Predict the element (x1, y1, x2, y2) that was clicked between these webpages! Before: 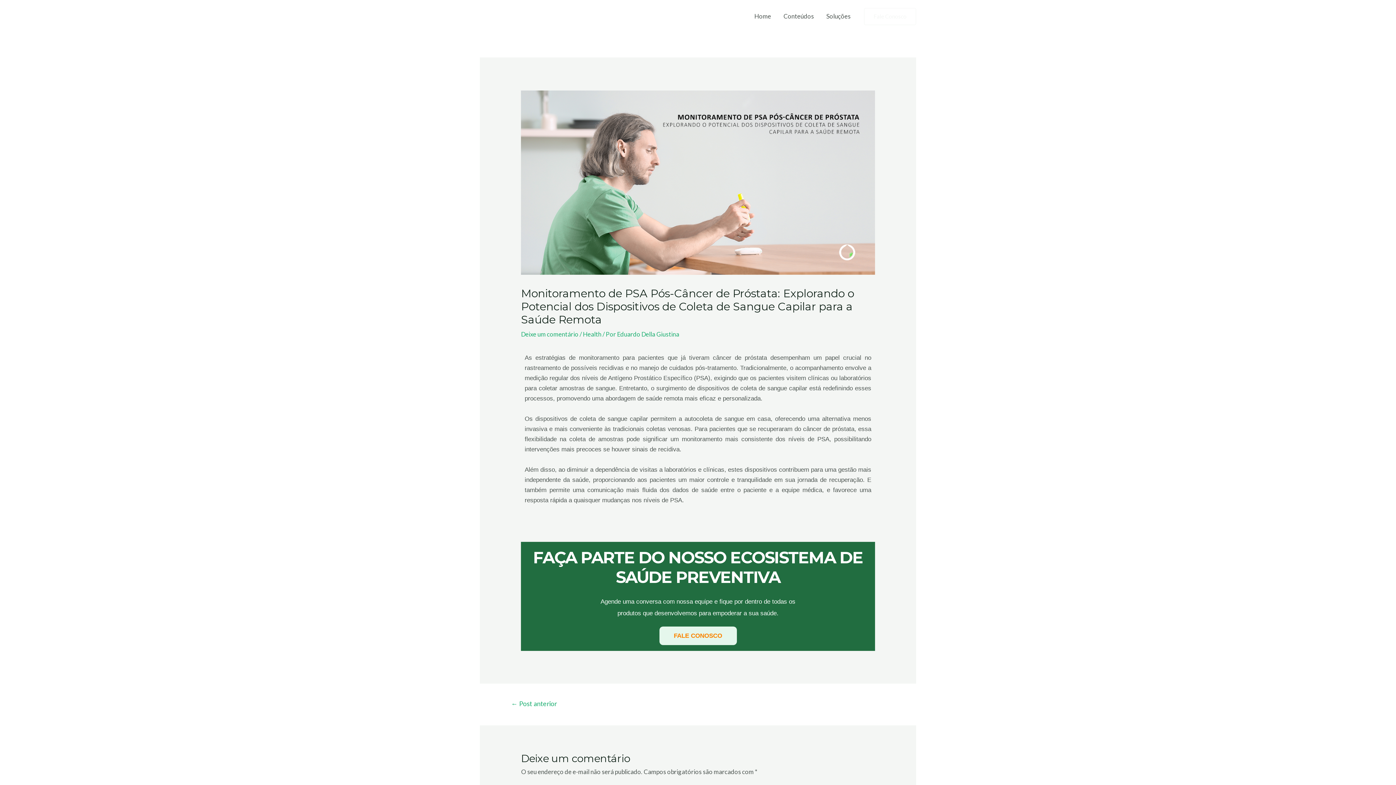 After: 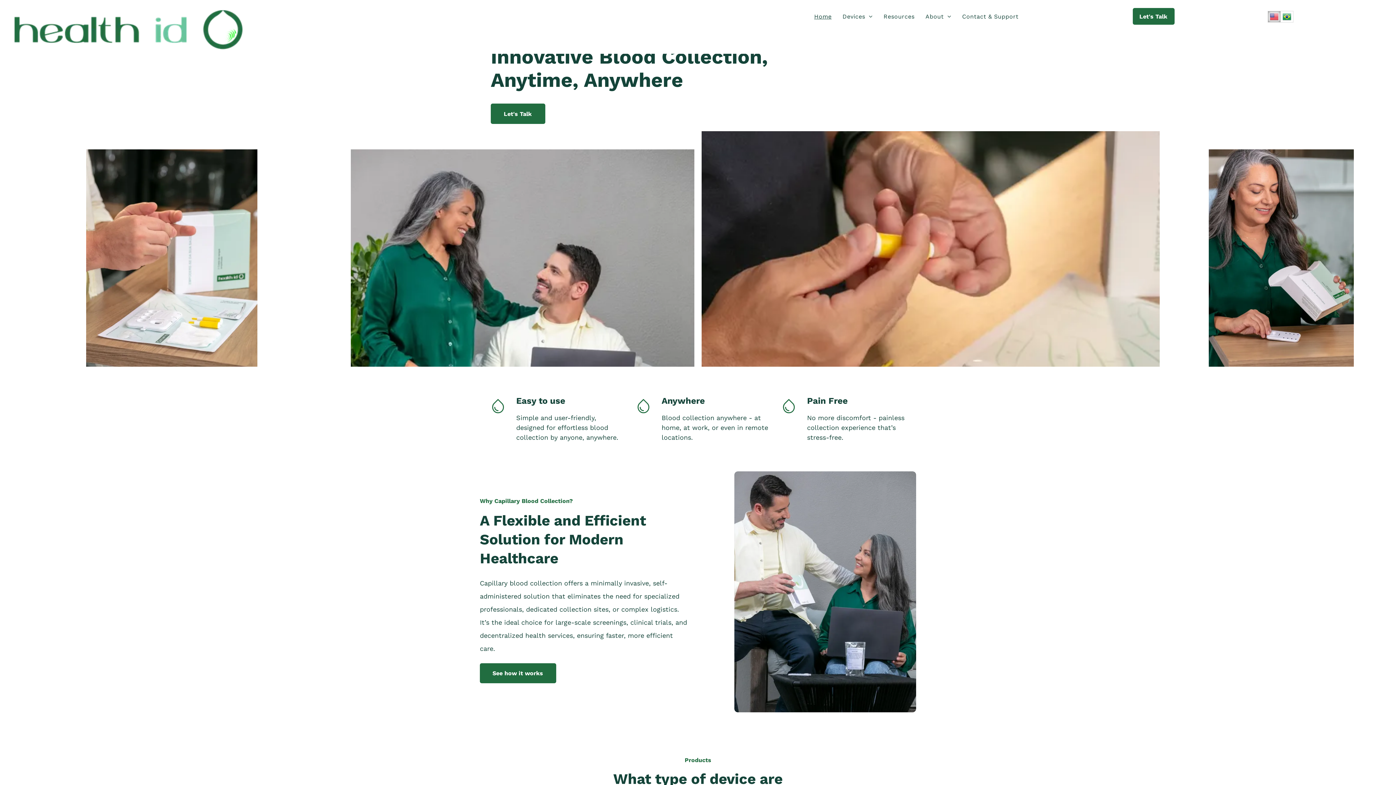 Action: label: Soluções bbox: (820, 3, 857, 29)